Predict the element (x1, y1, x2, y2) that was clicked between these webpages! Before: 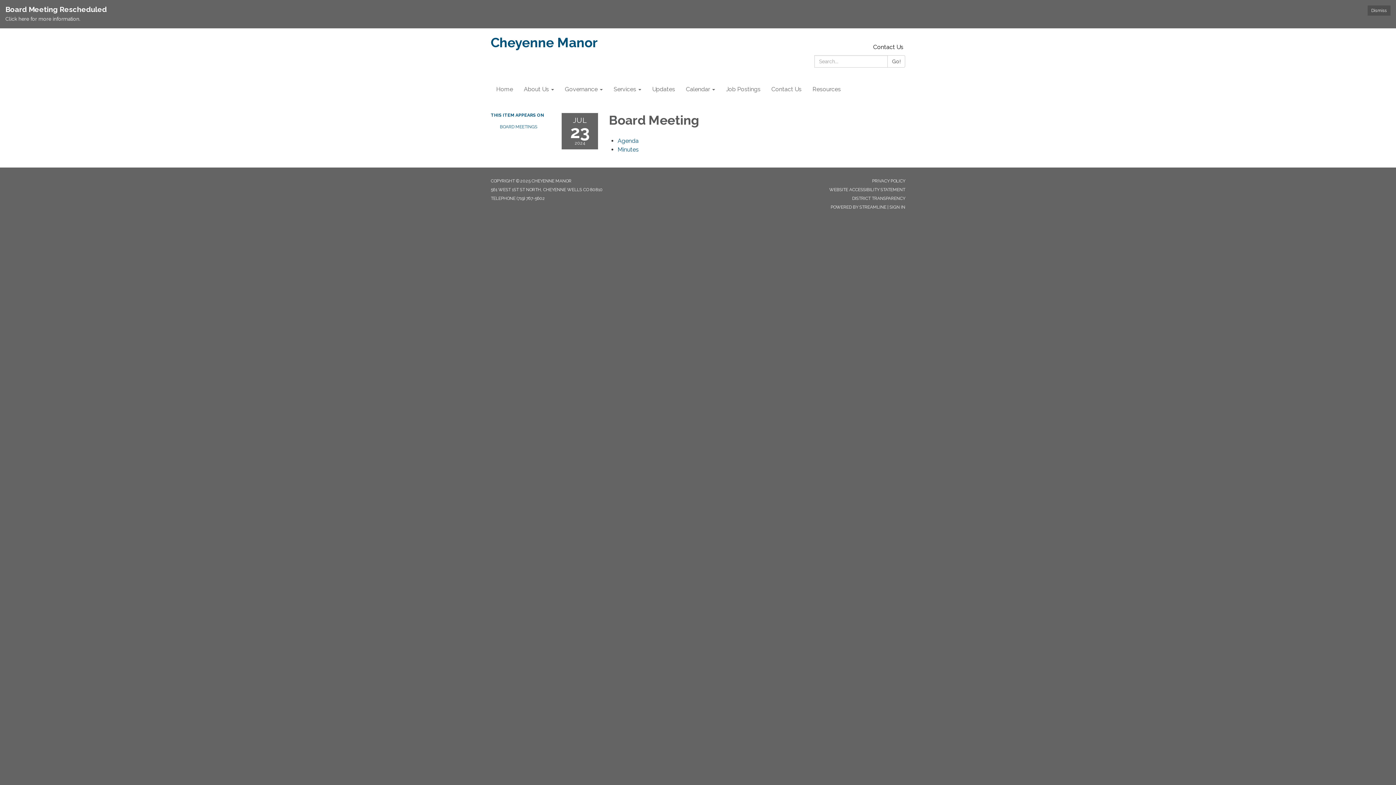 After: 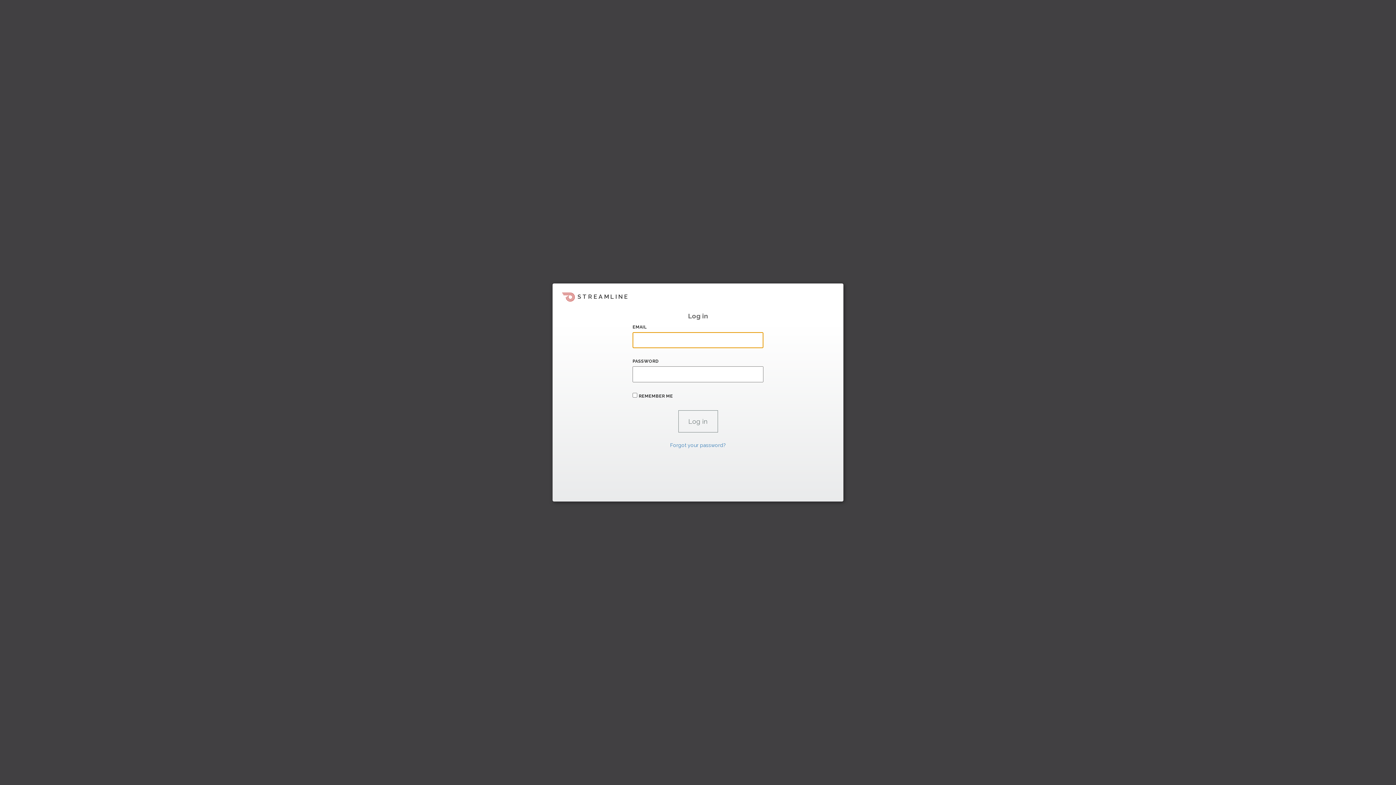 Action: bbox: (889, 204, 905, 209) label: SIGN IN